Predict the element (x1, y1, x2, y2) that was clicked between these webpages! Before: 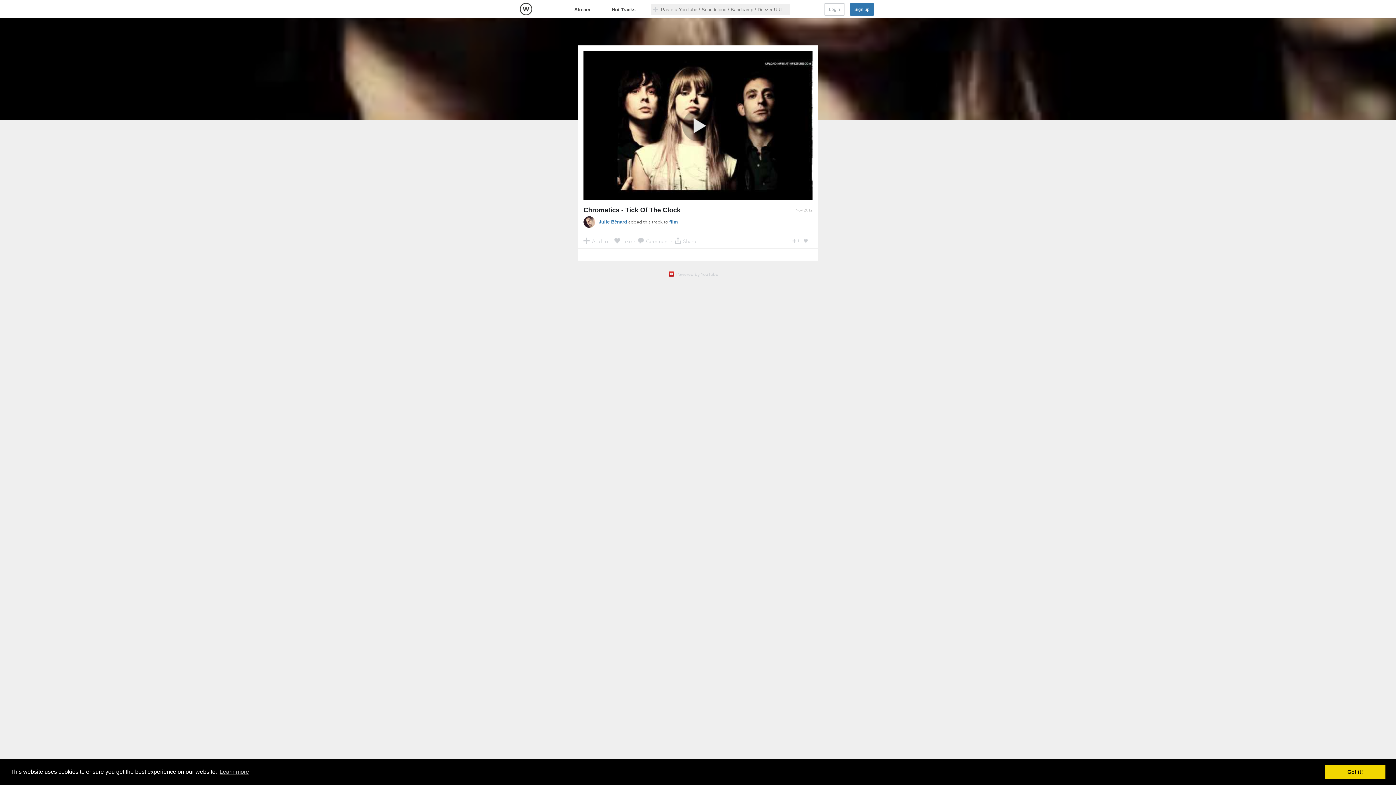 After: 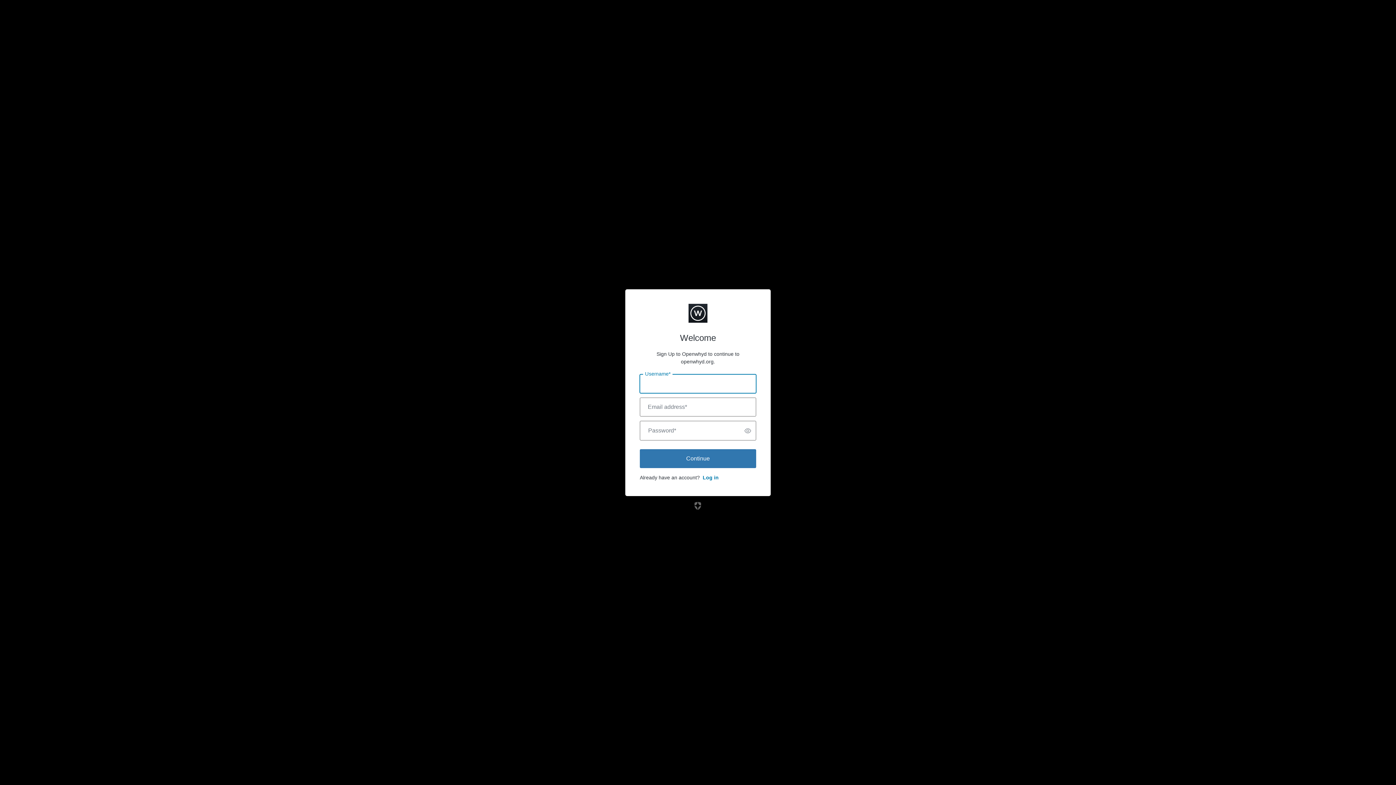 Action: bbox: (614, 237, 632, 244) label: Like